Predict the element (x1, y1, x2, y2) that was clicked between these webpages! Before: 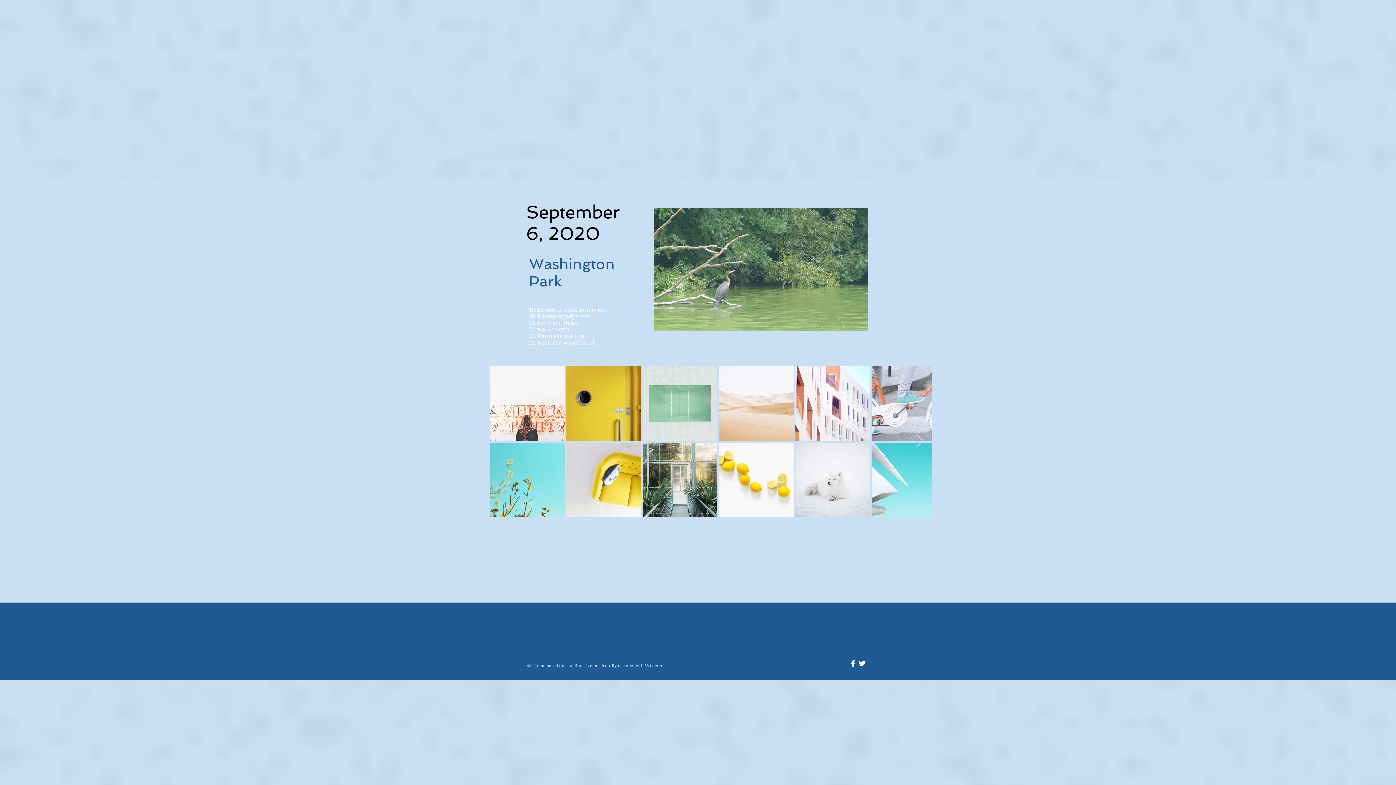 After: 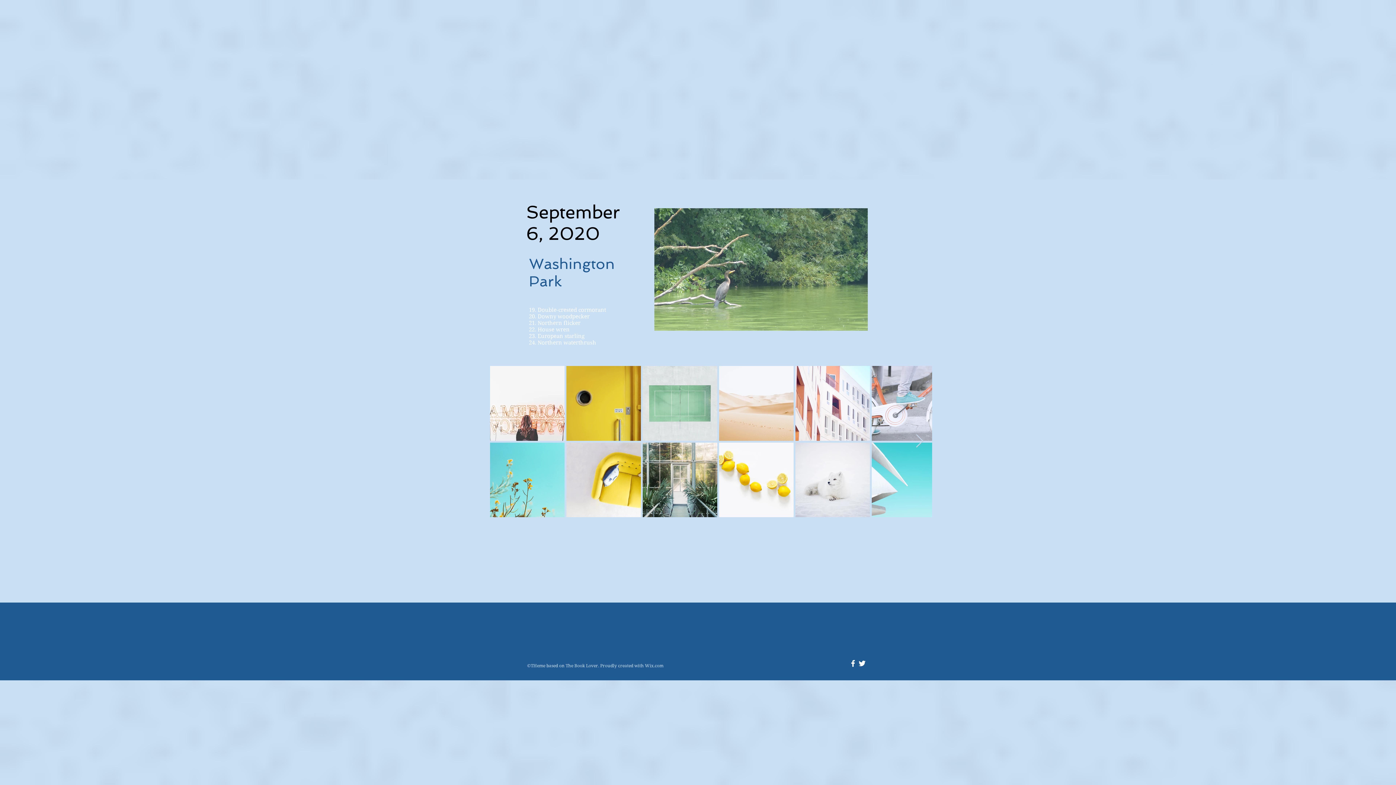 Action: bbox: (857, 659, 866, 668)